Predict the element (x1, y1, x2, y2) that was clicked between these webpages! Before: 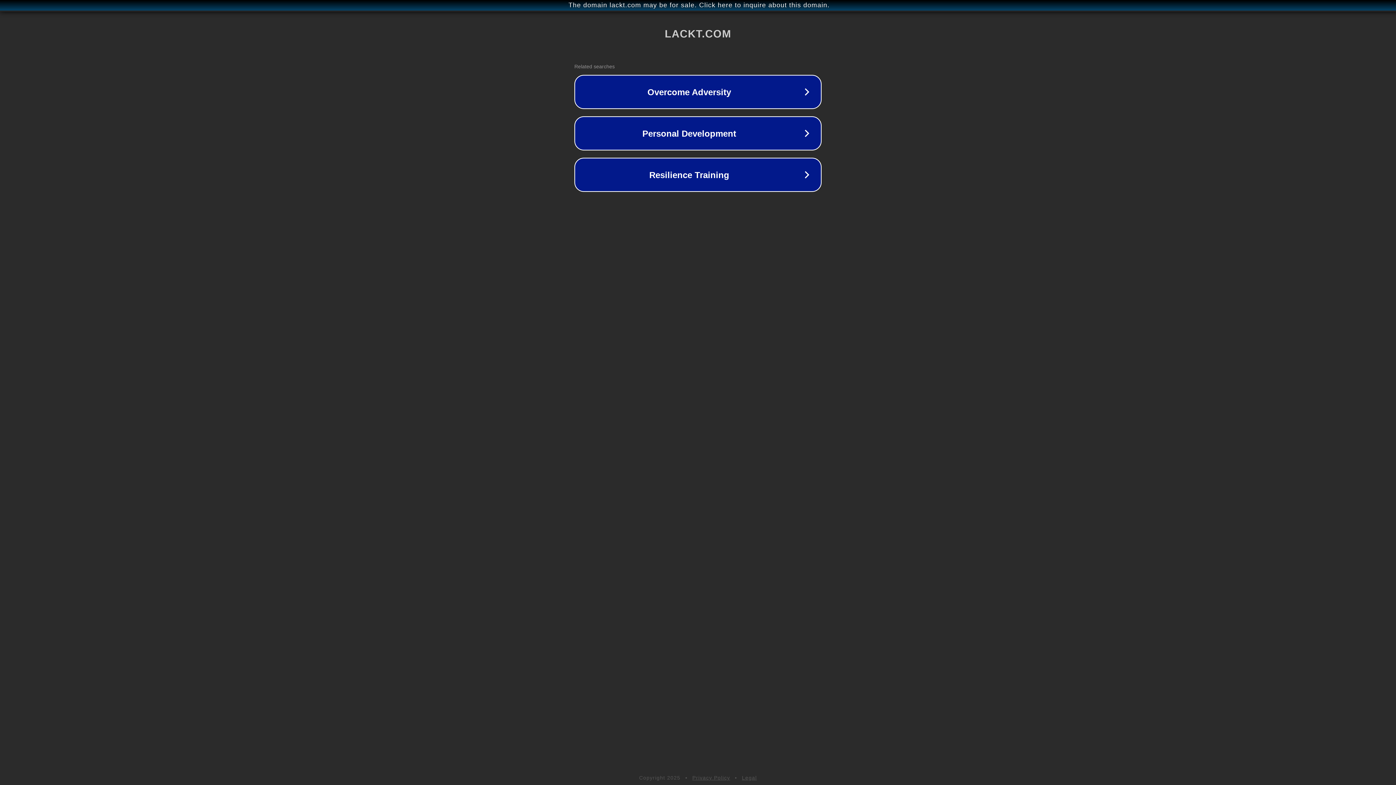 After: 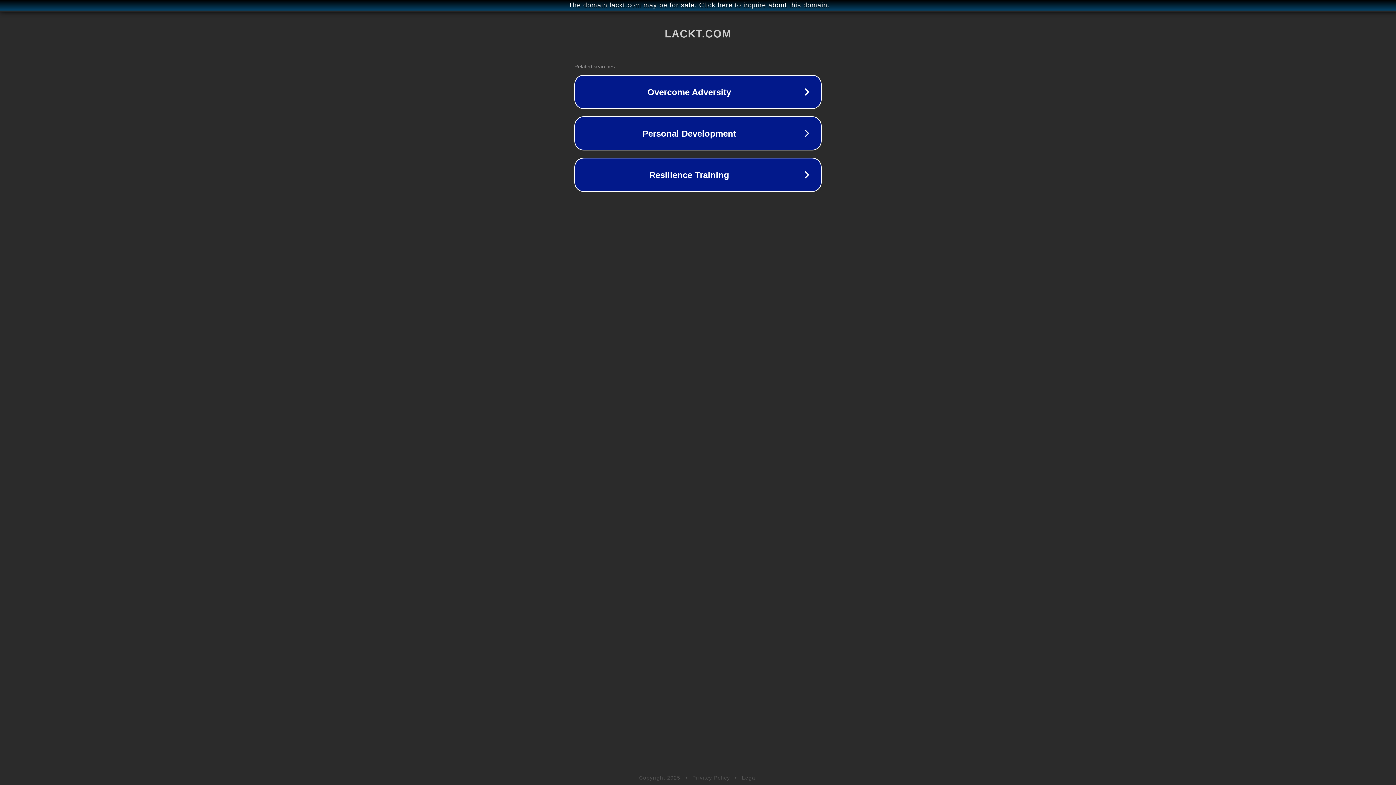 Action: label: Privacy Policy bbox: (692, 775, 730, 781)